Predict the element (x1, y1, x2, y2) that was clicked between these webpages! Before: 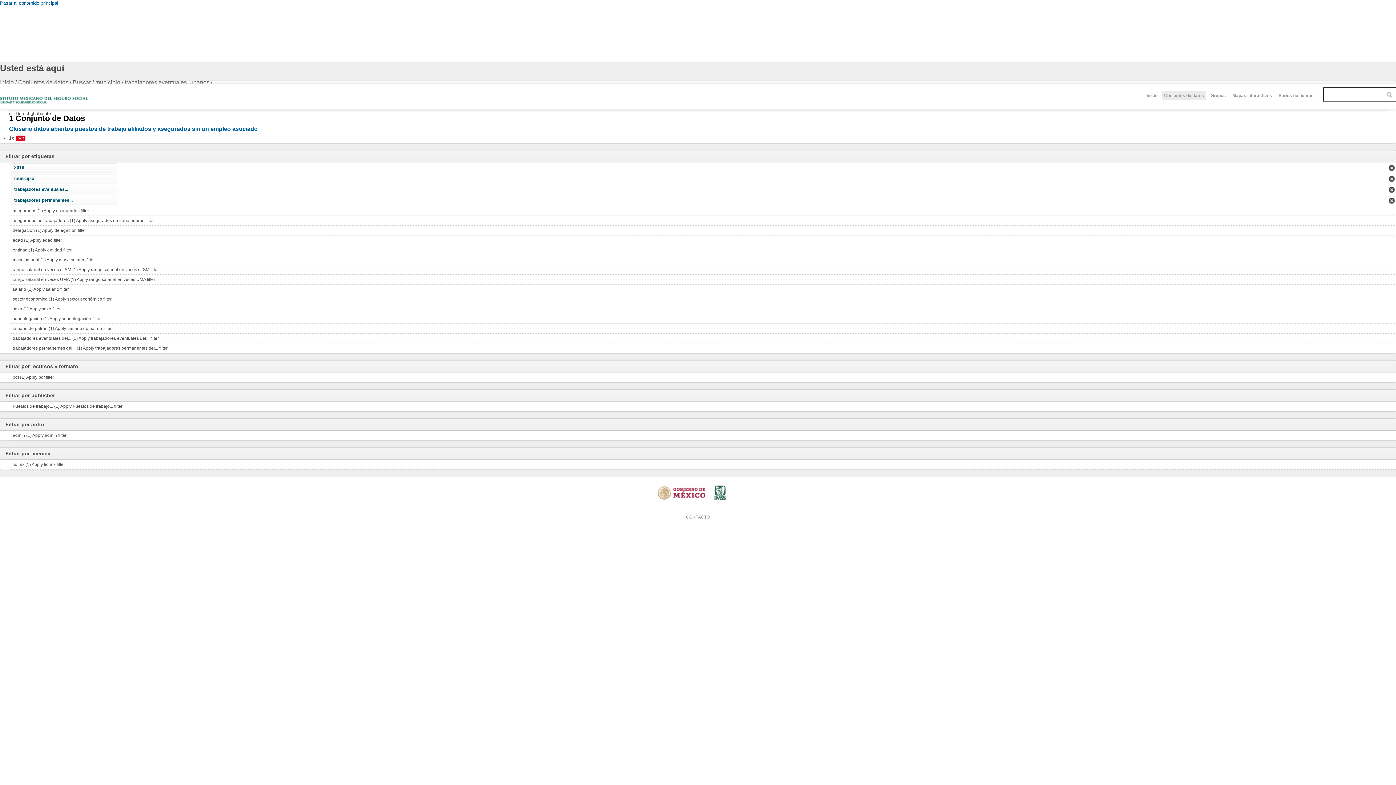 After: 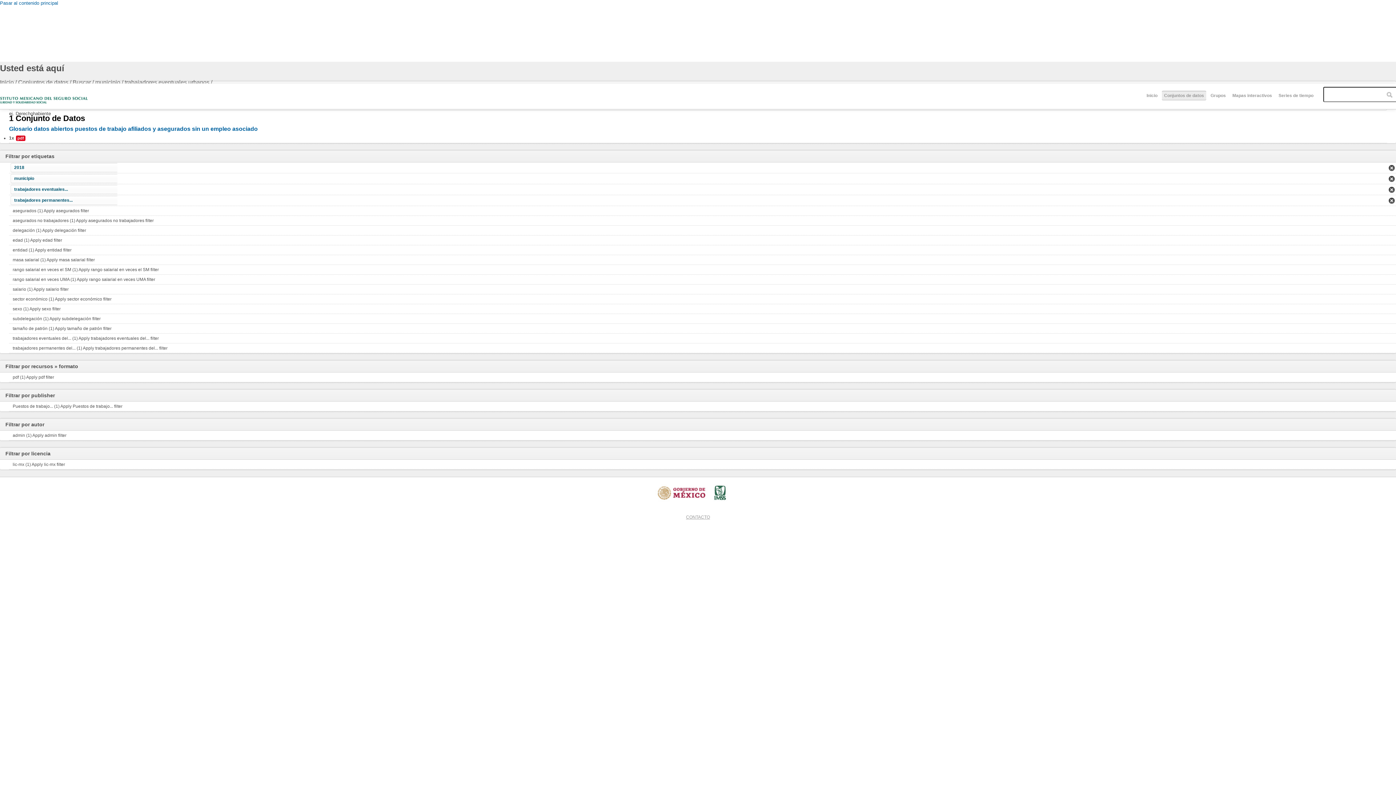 Action: label: CONTACTO bbox: (686, 514, 710, 520)